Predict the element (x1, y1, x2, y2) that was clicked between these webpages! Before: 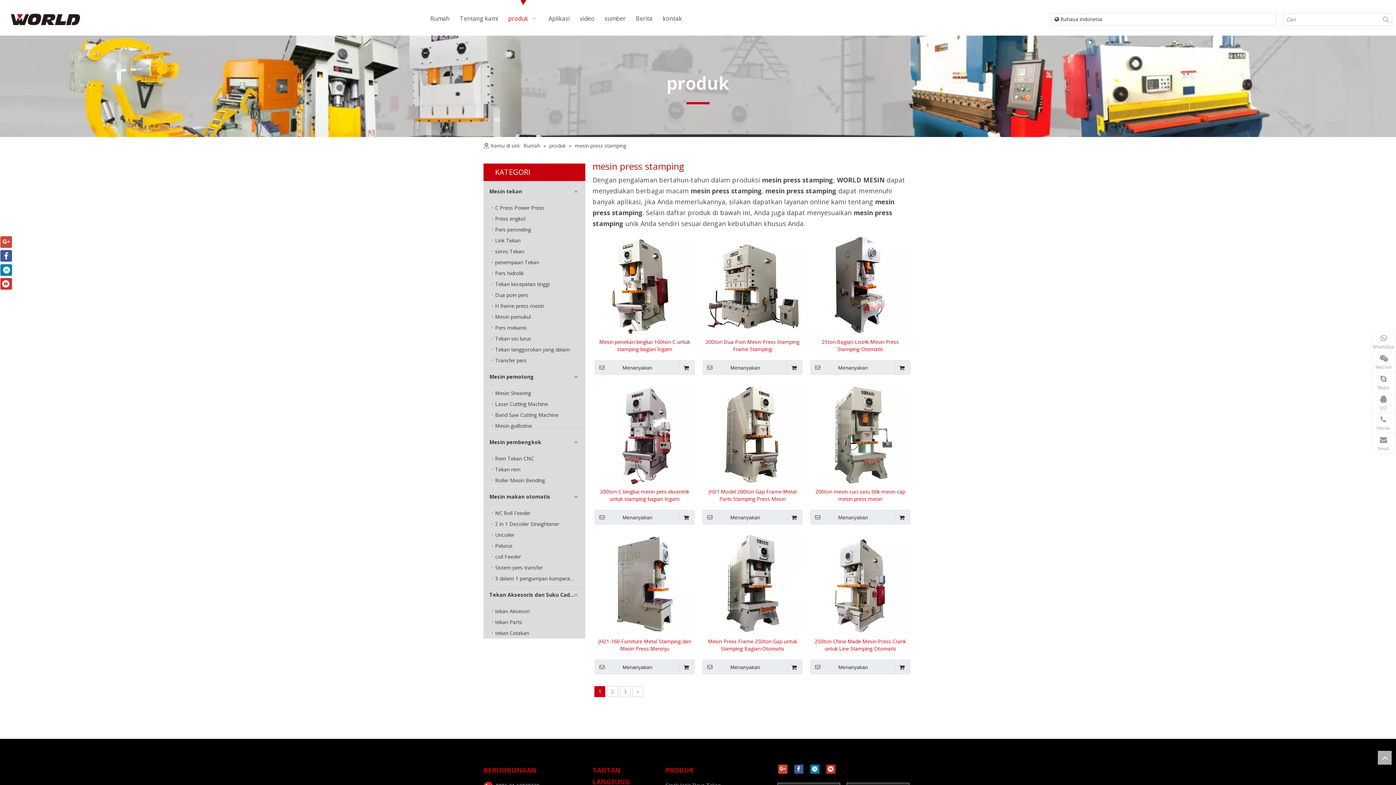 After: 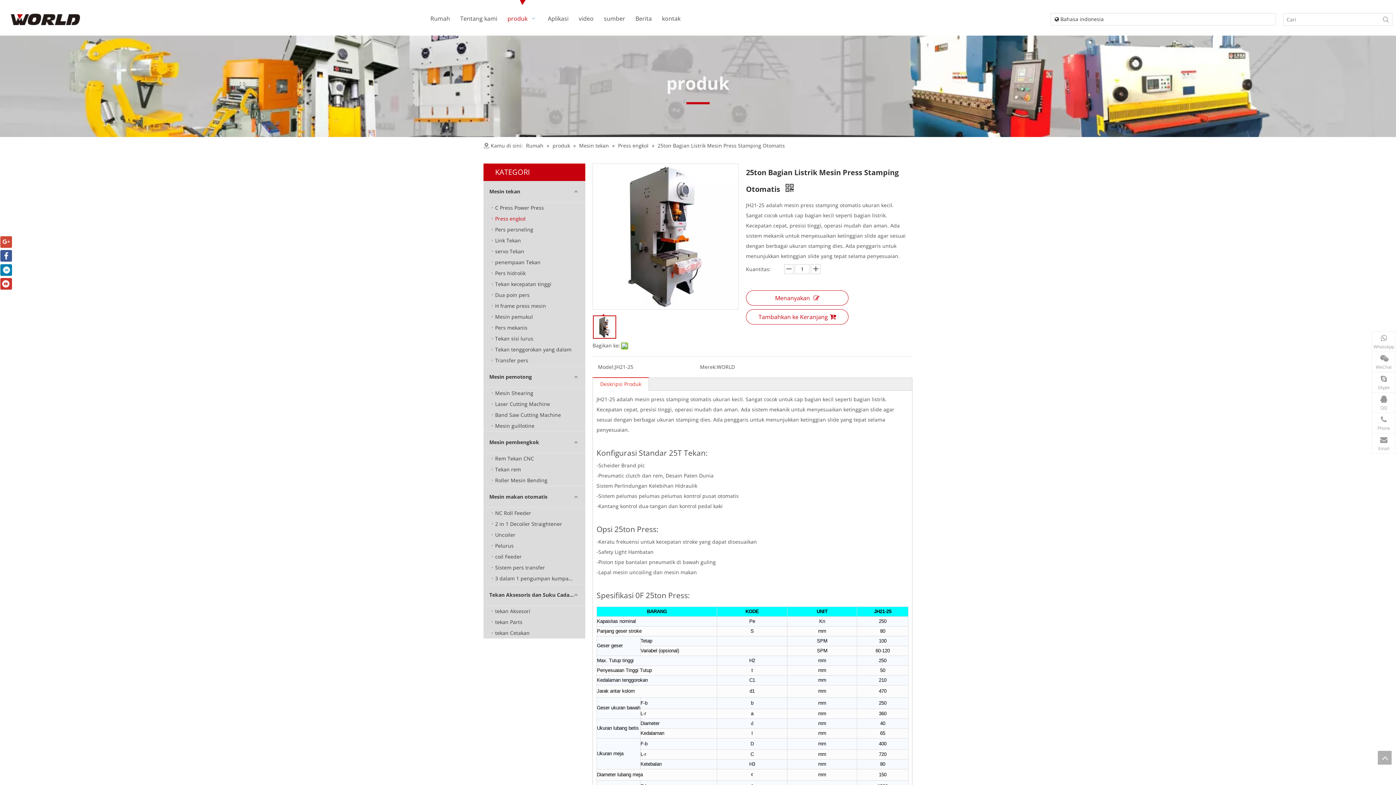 Action: bbox: (810, 280, 910, 287)